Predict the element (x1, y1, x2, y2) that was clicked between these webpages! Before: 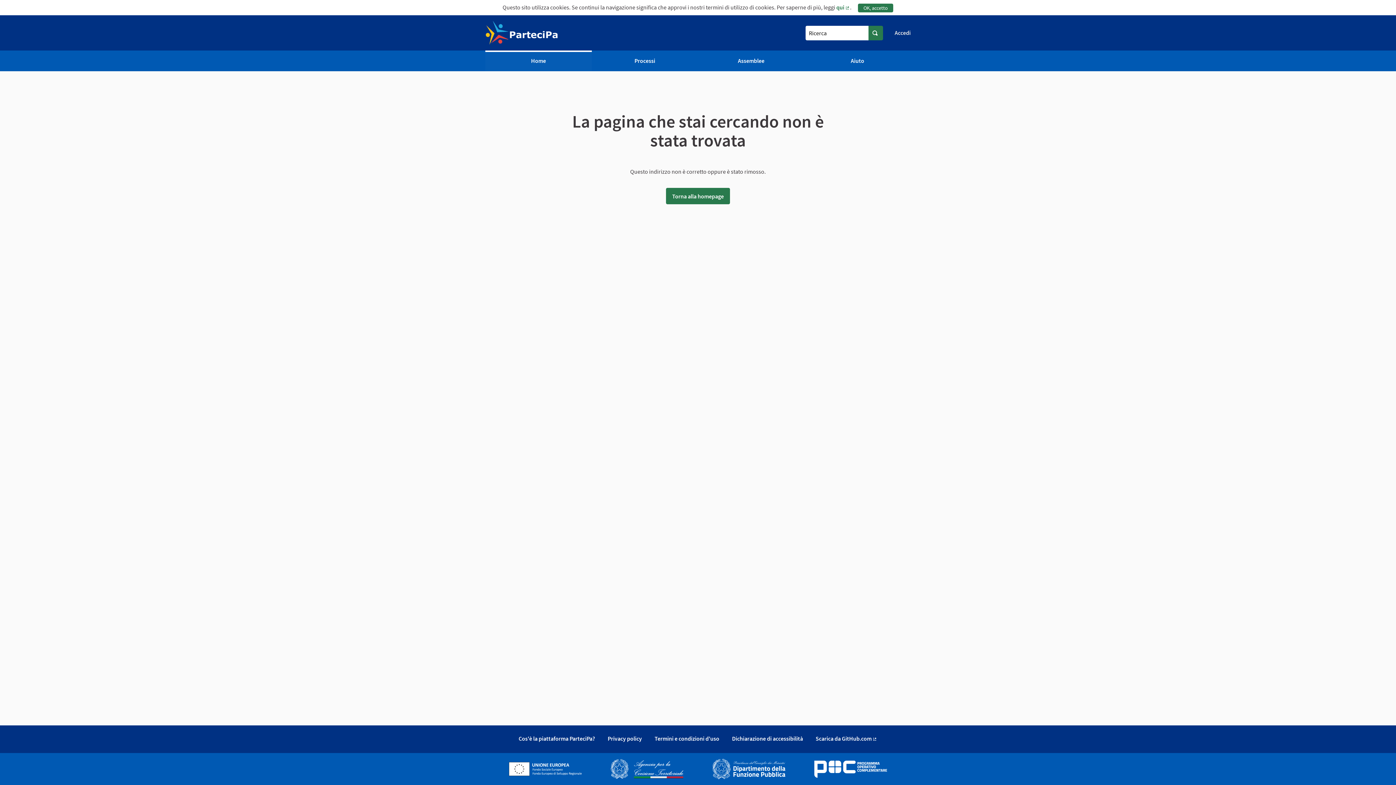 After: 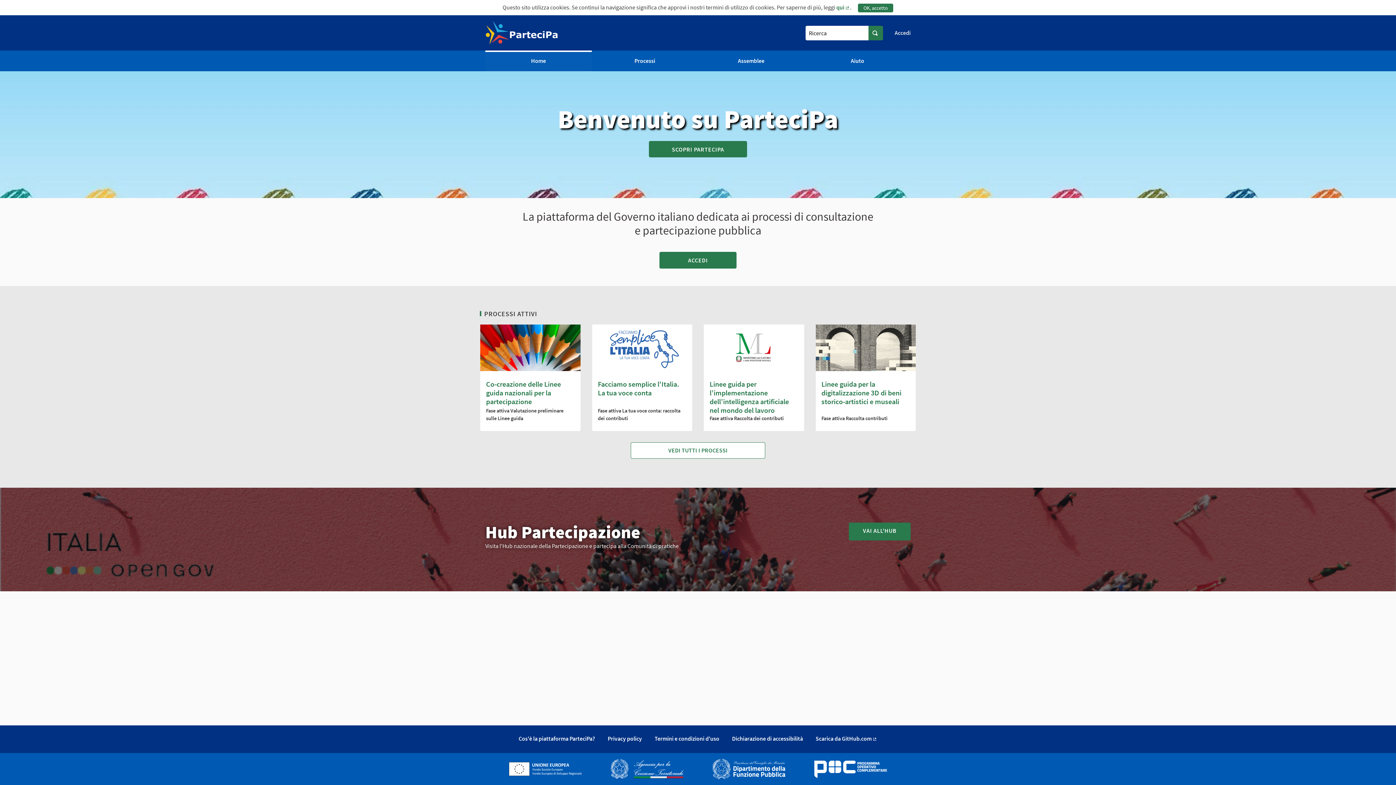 Action: bbox: (485, 50, 591, 71) label: Home